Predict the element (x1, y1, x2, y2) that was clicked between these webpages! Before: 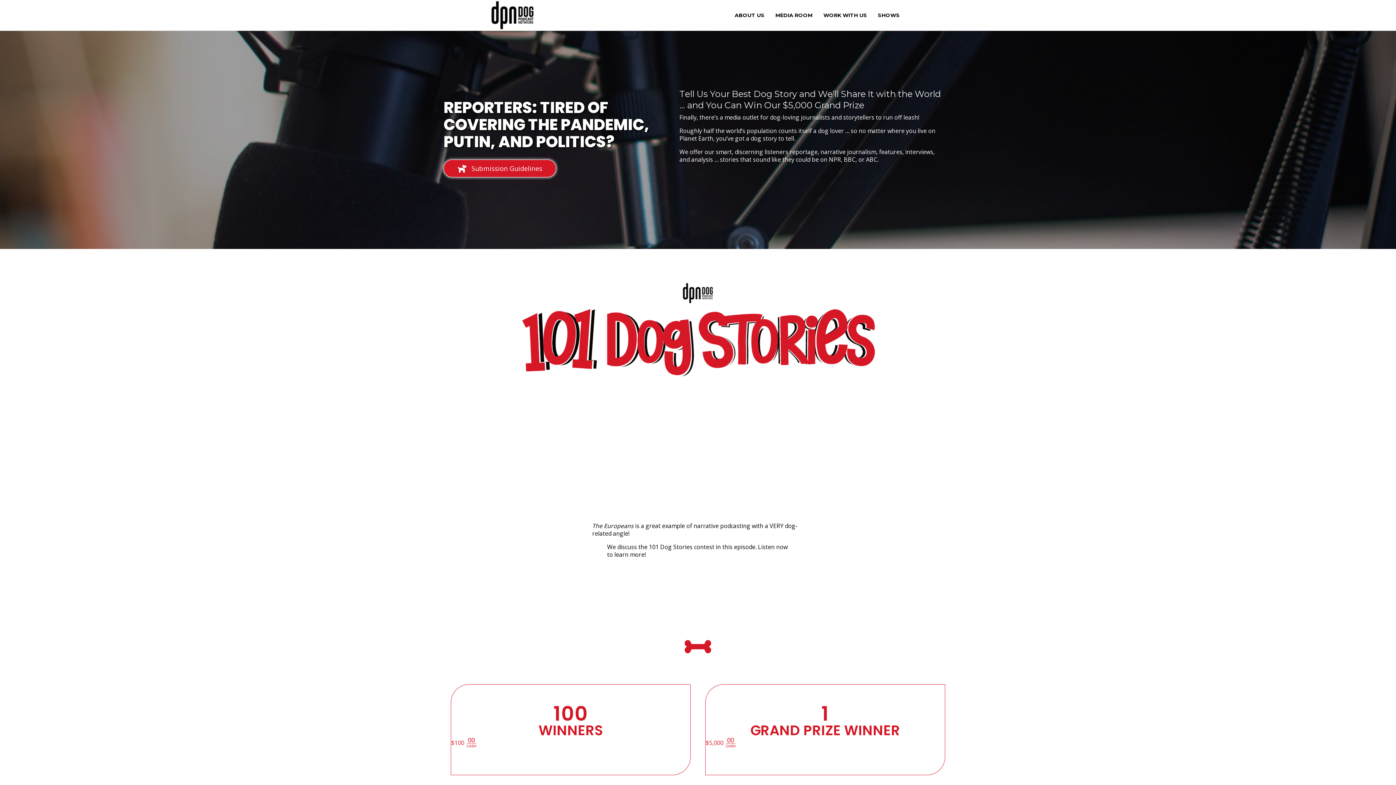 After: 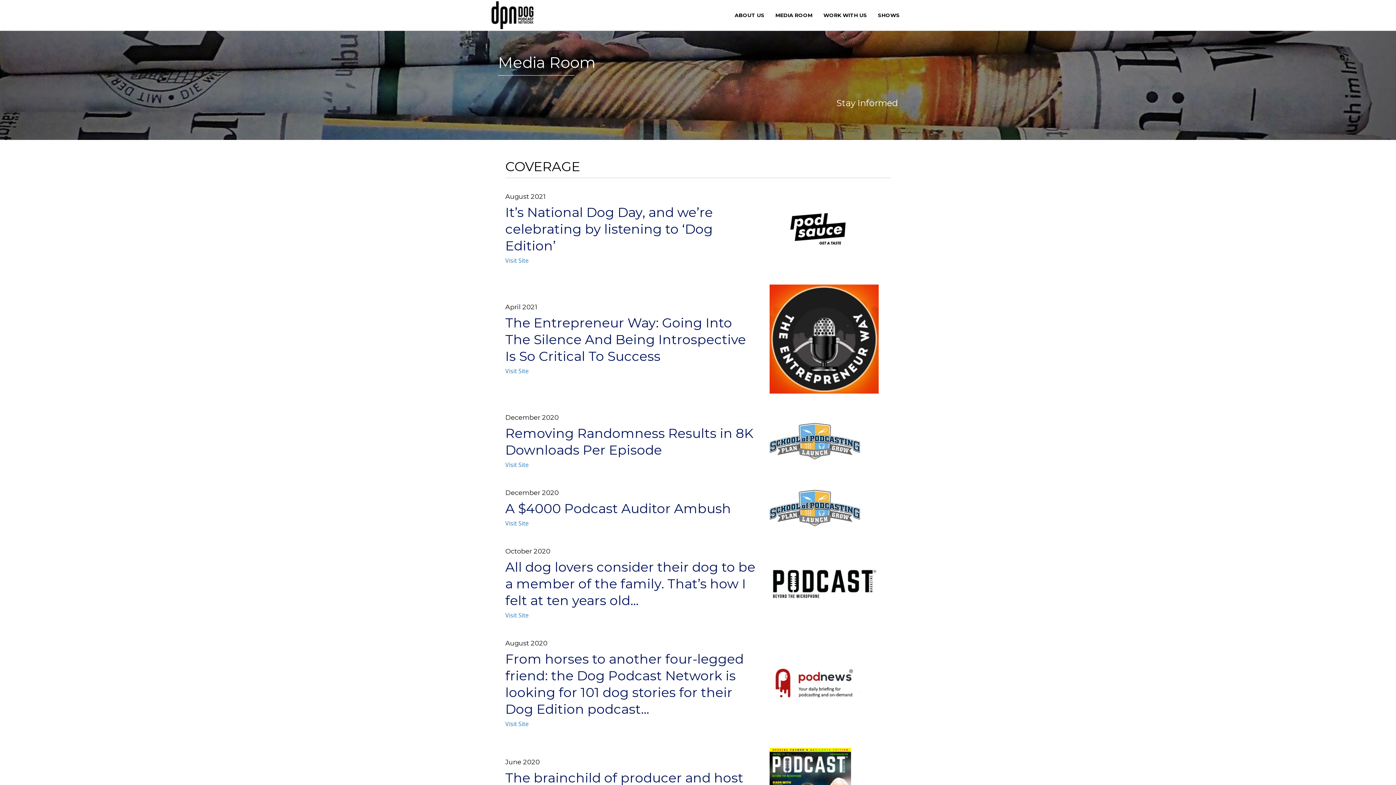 Action: label: MEDIA ROOM bbox: (770, 6, 818, 24)